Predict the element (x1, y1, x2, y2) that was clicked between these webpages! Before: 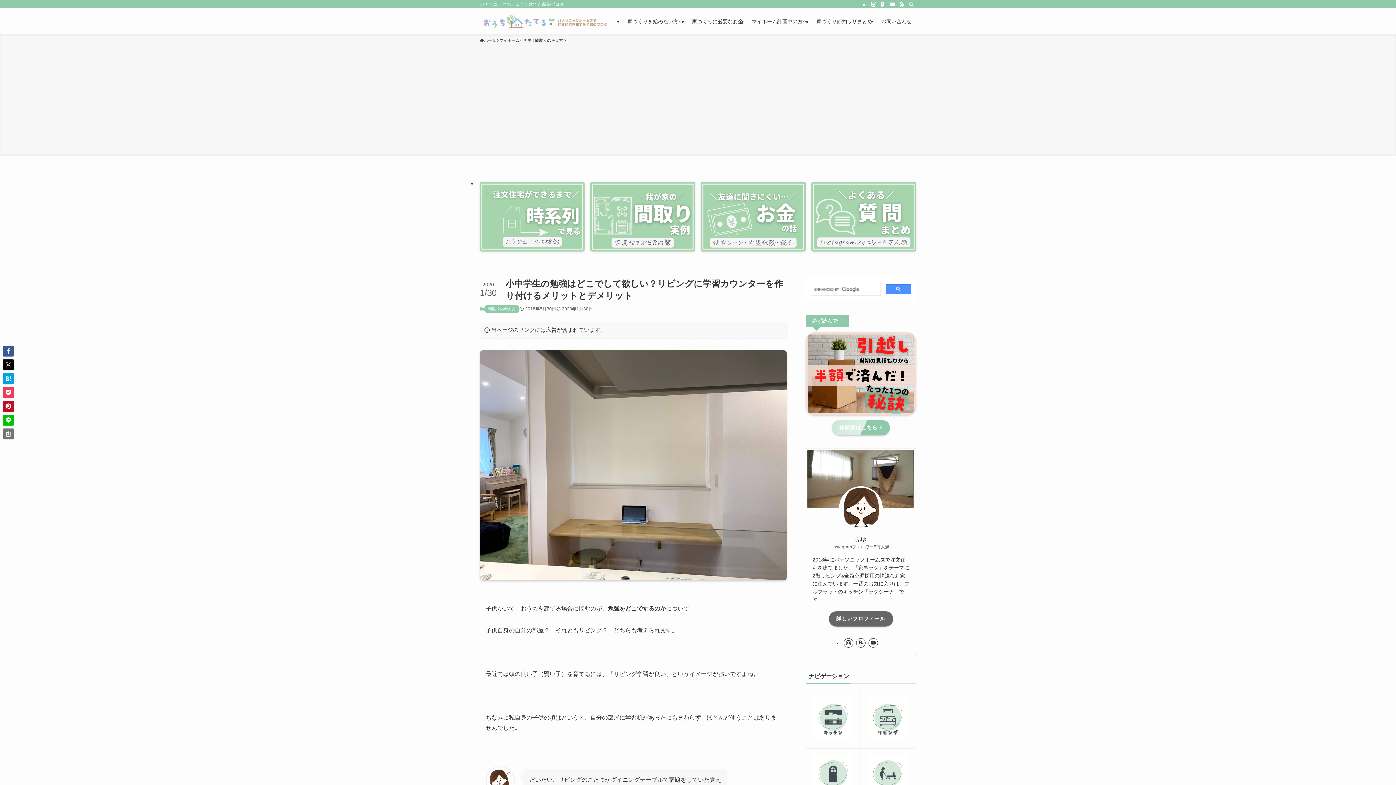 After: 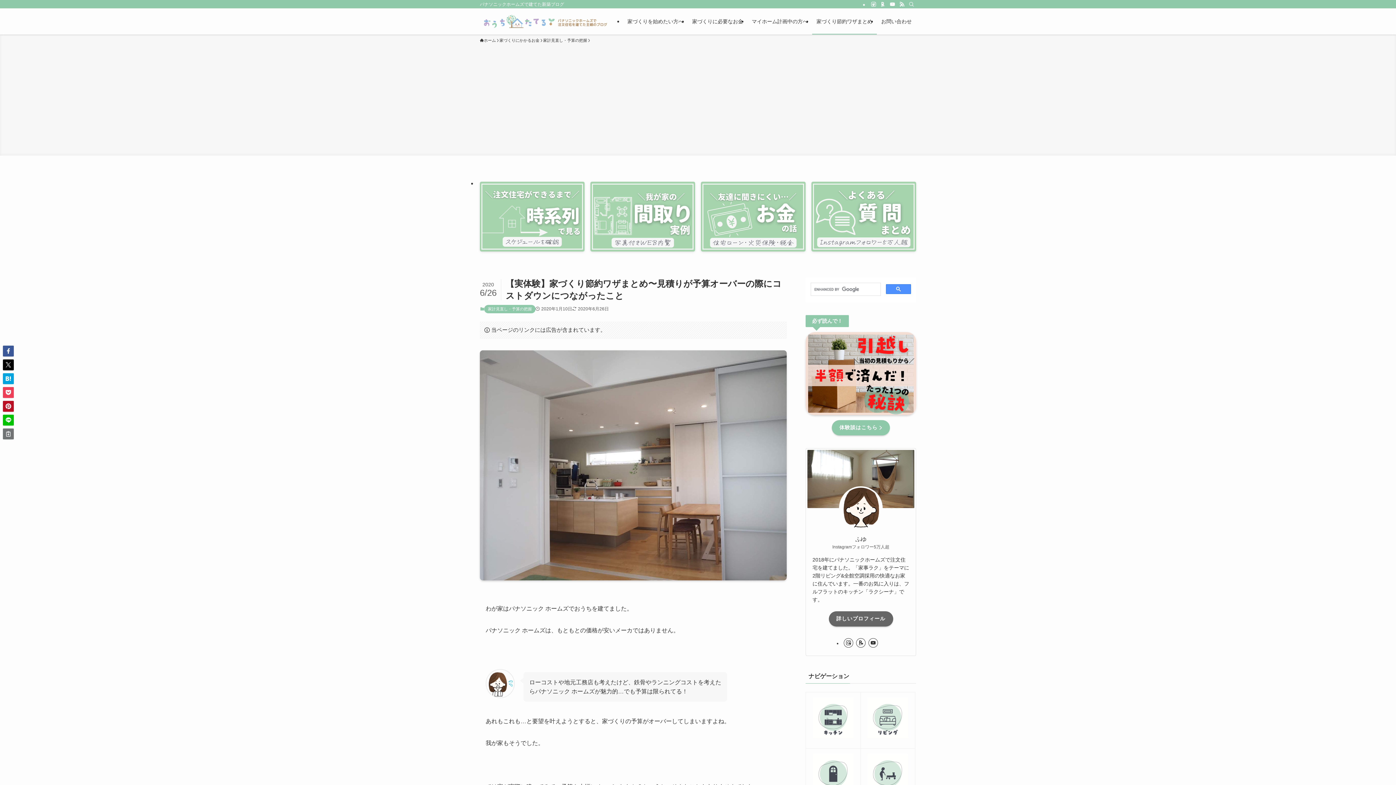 Action: label: 家づくり節約ワザまとめ bbox: (812, 8, 877, 34)